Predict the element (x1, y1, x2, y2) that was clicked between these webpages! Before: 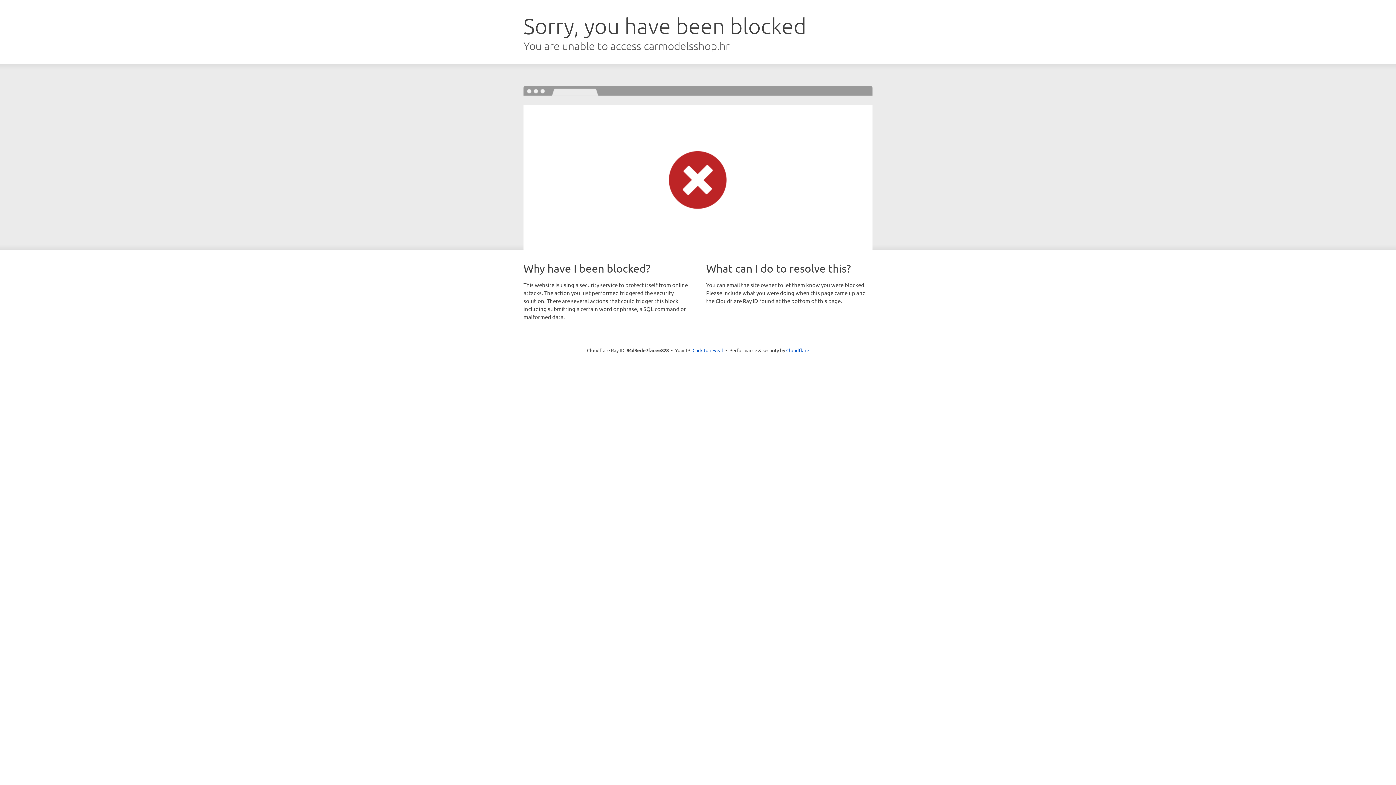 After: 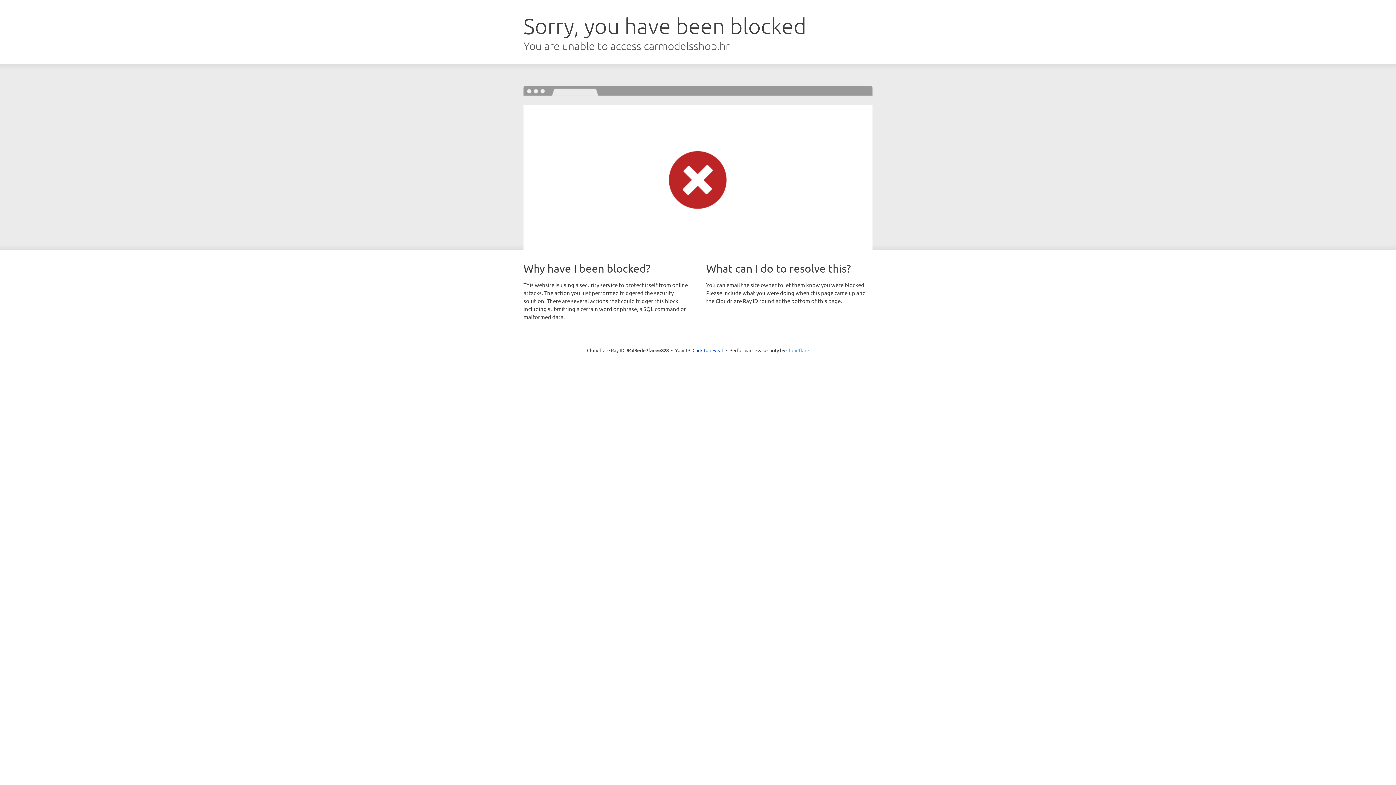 Action: label: Cloudflare bbox: (786, 347, 809, 353)